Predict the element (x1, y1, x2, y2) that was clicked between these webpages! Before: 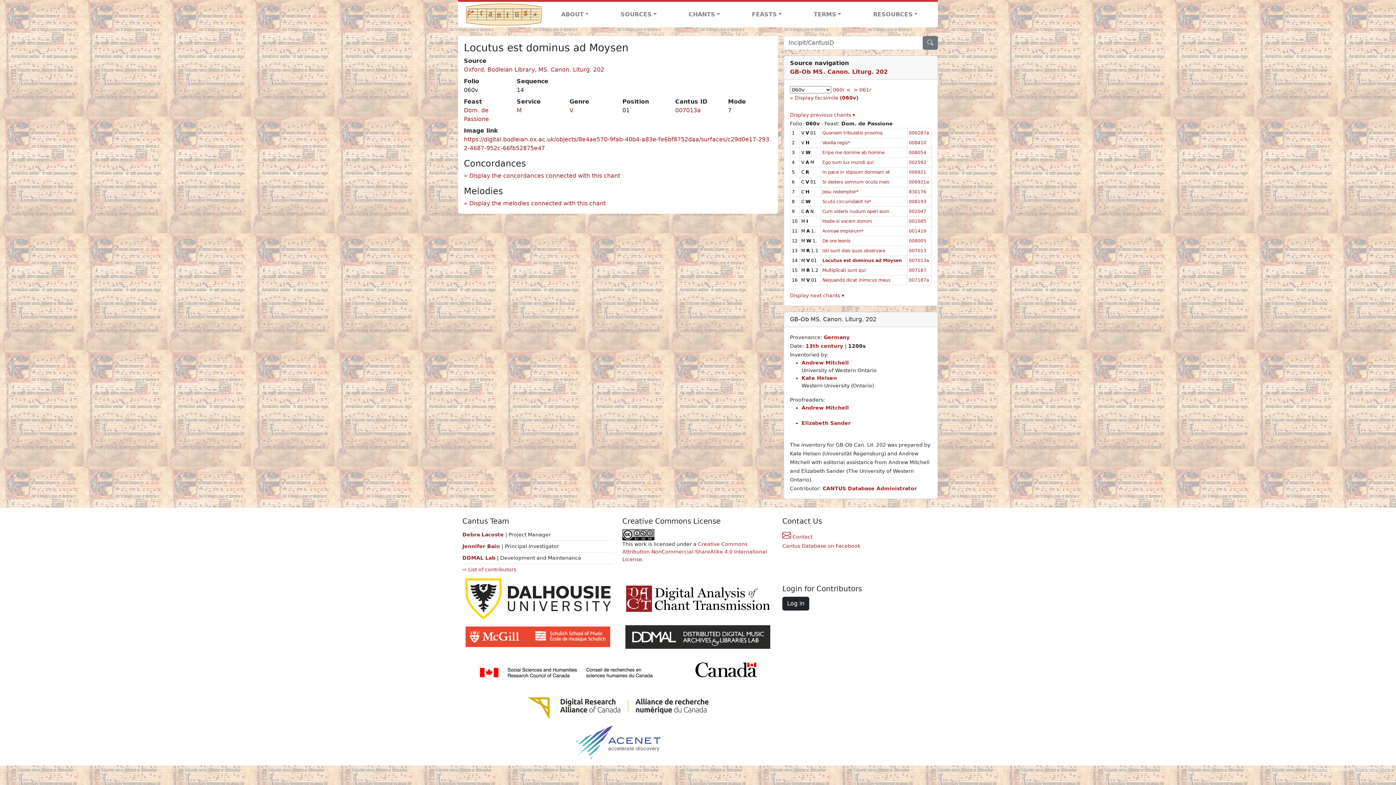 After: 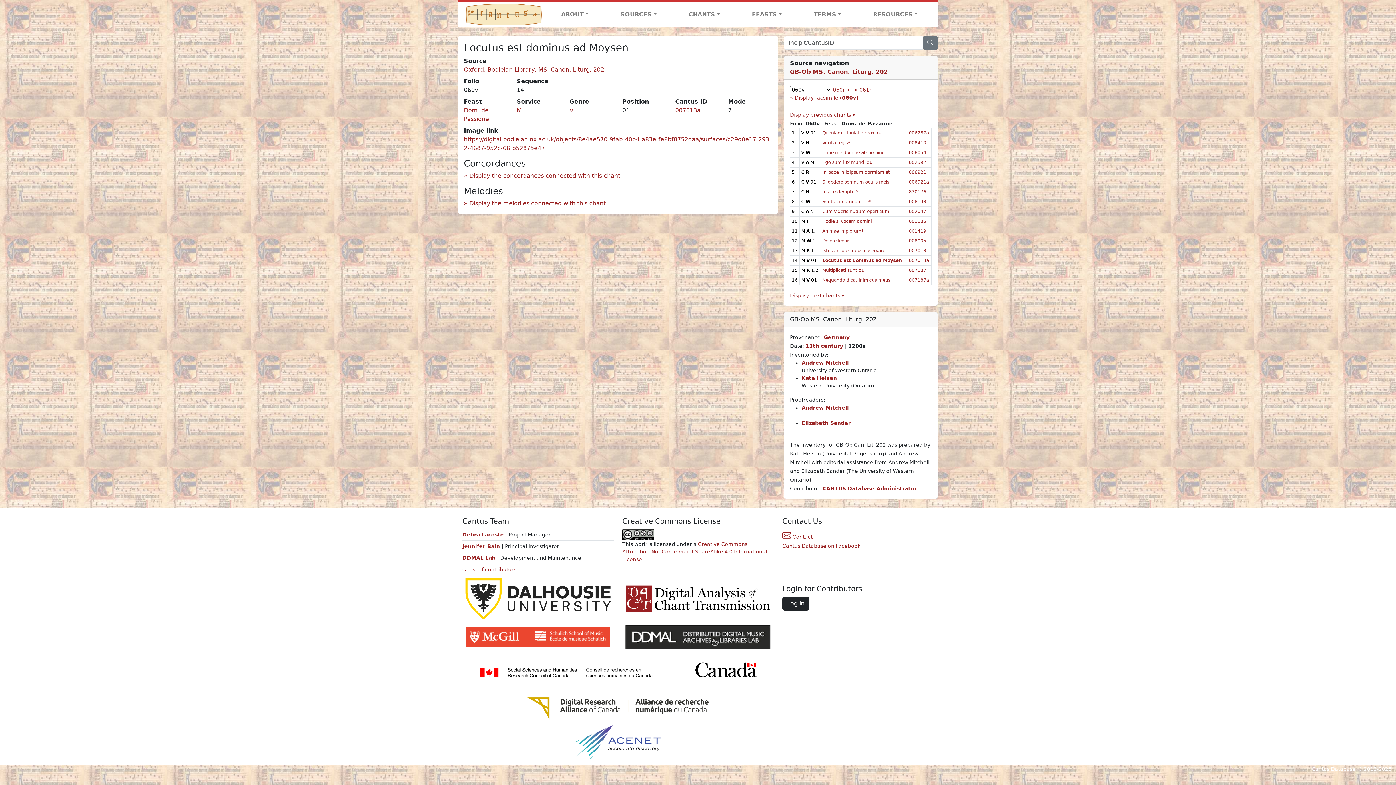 Action: bbox: (462, 623, 613, 650)